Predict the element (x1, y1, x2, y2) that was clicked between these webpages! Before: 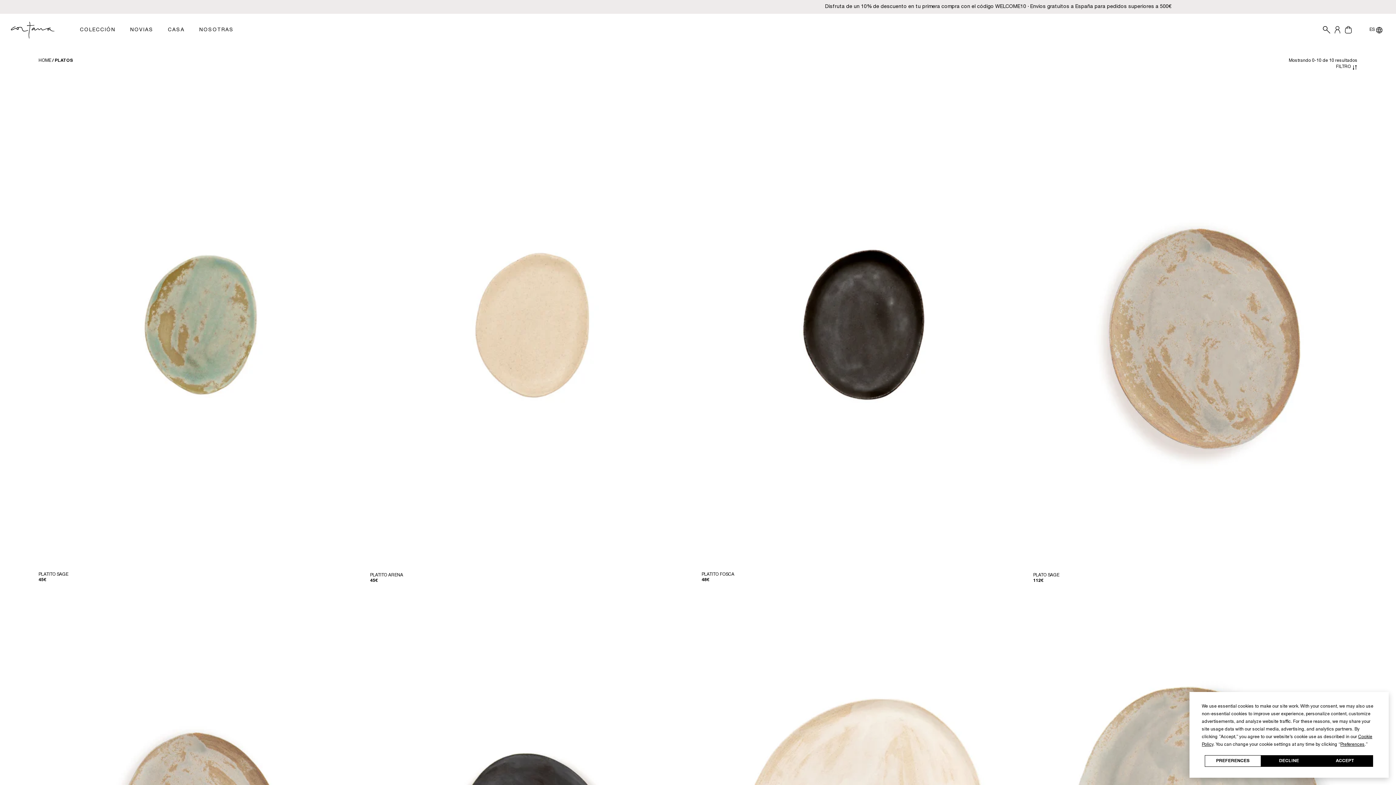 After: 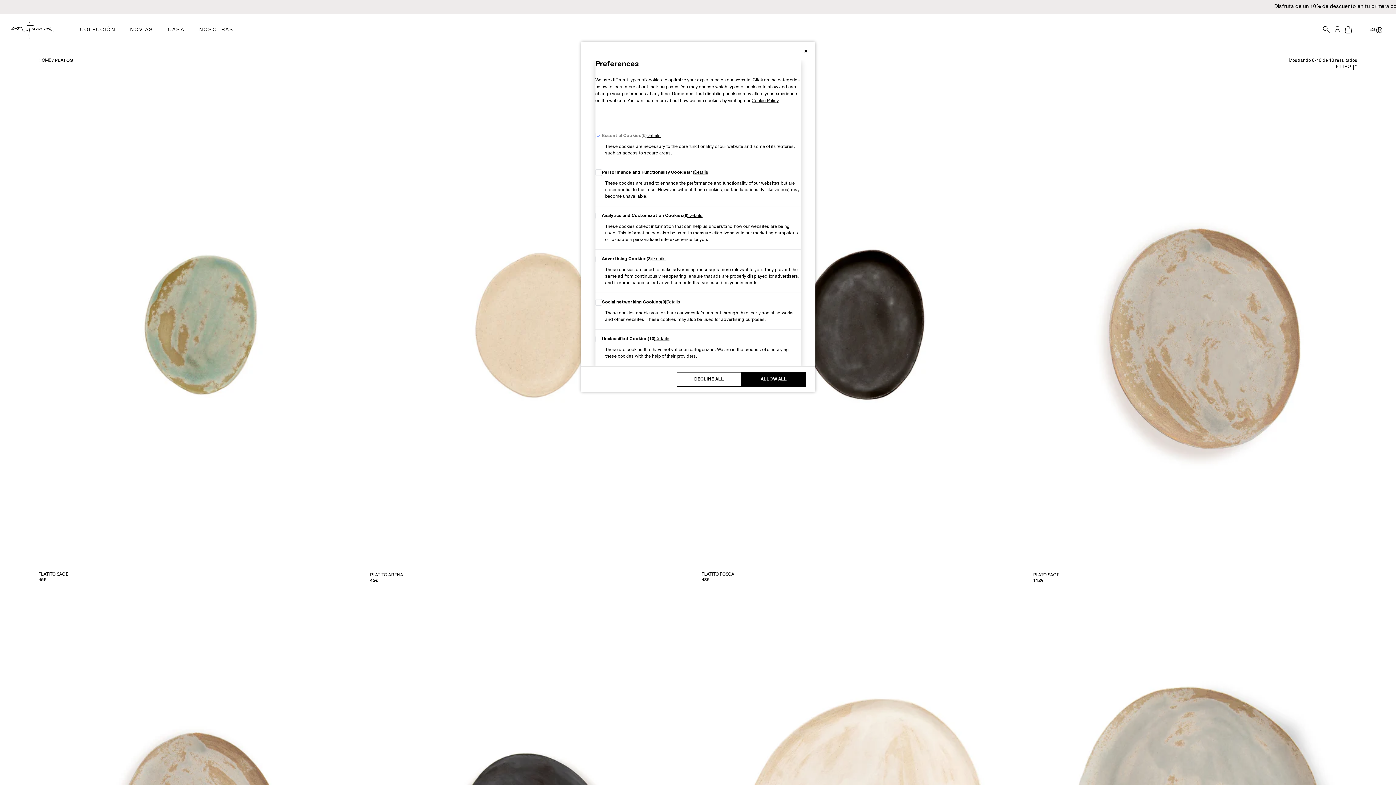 Action: label: Preferences bbox: (1340, 742, 1365, 747)